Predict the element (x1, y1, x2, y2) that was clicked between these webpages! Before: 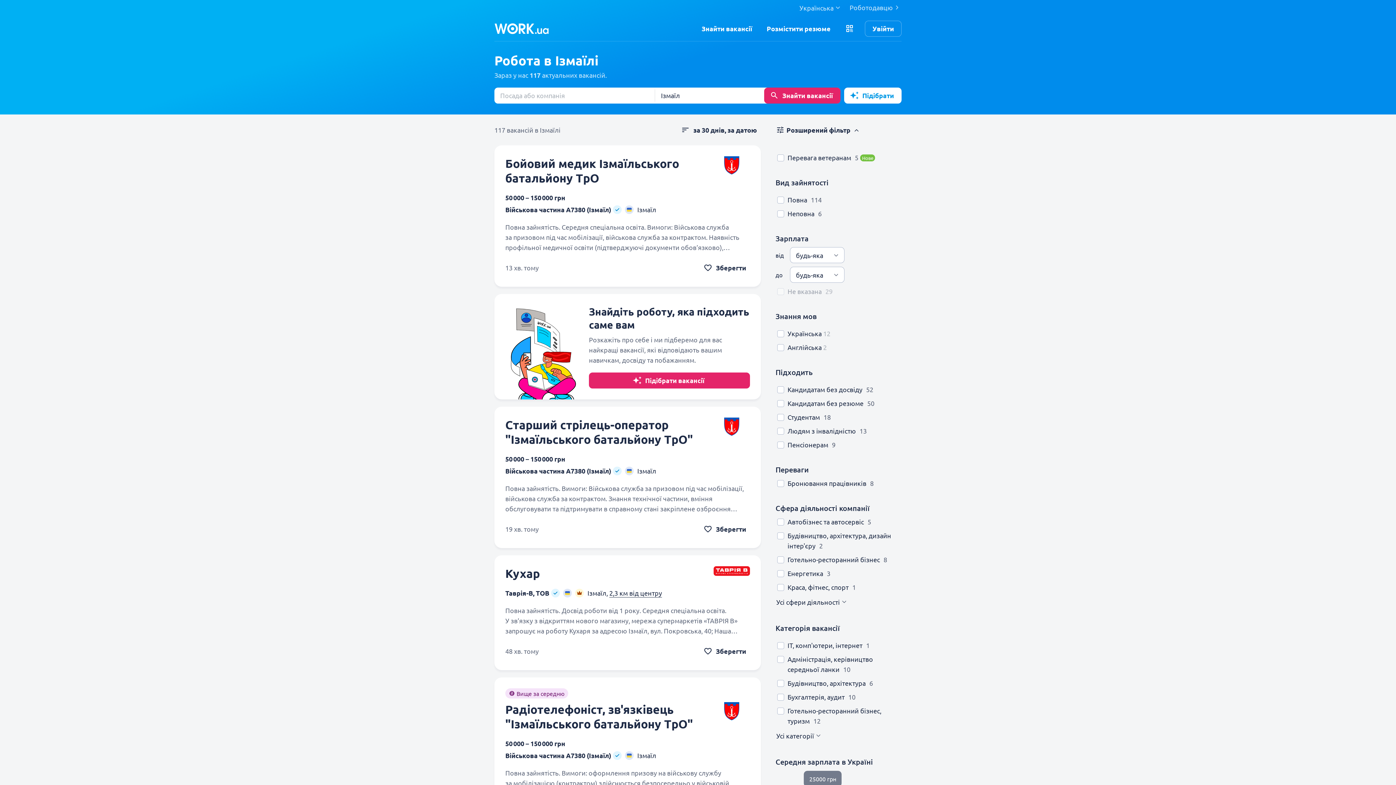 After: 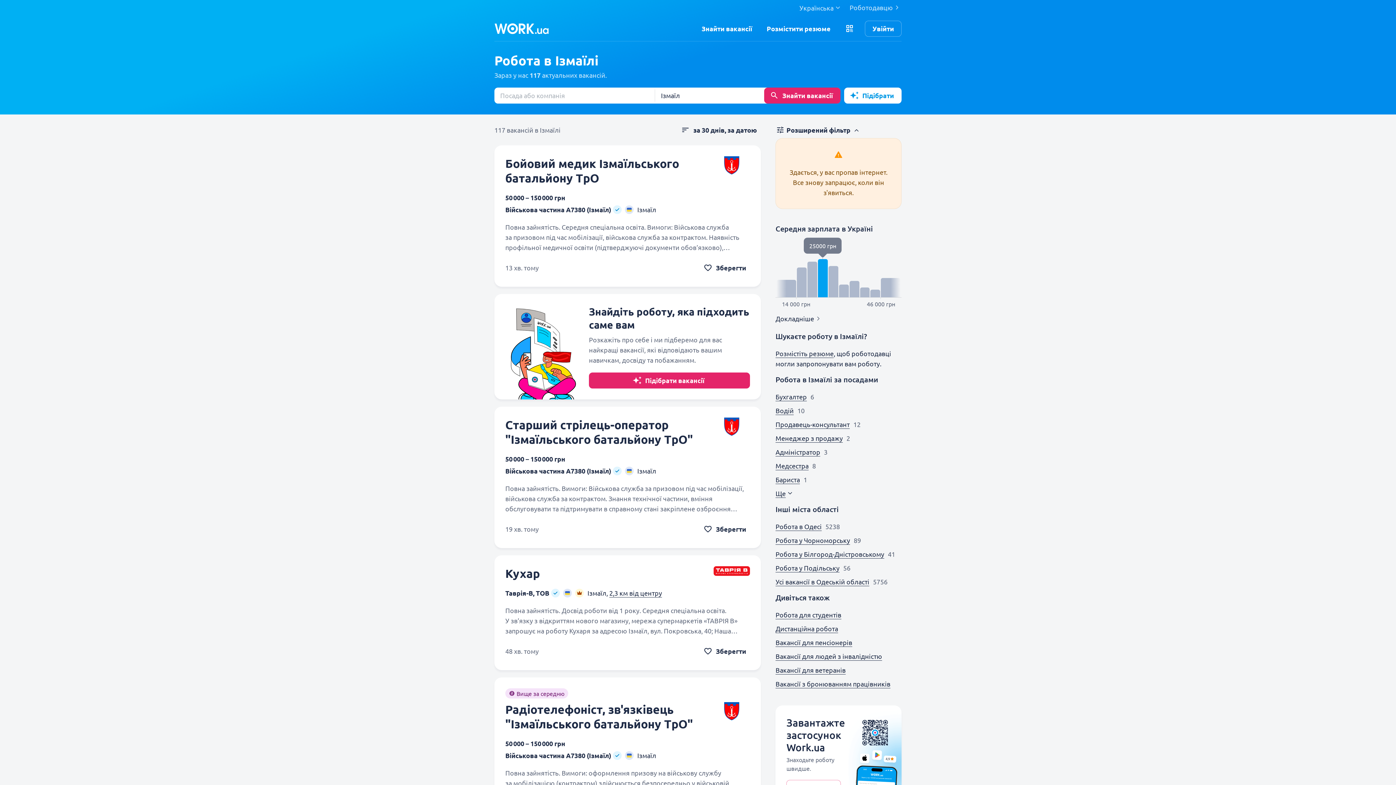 Action: label: IT, комп'ютери, інтернет bbox: (787, 641, 862, 649)